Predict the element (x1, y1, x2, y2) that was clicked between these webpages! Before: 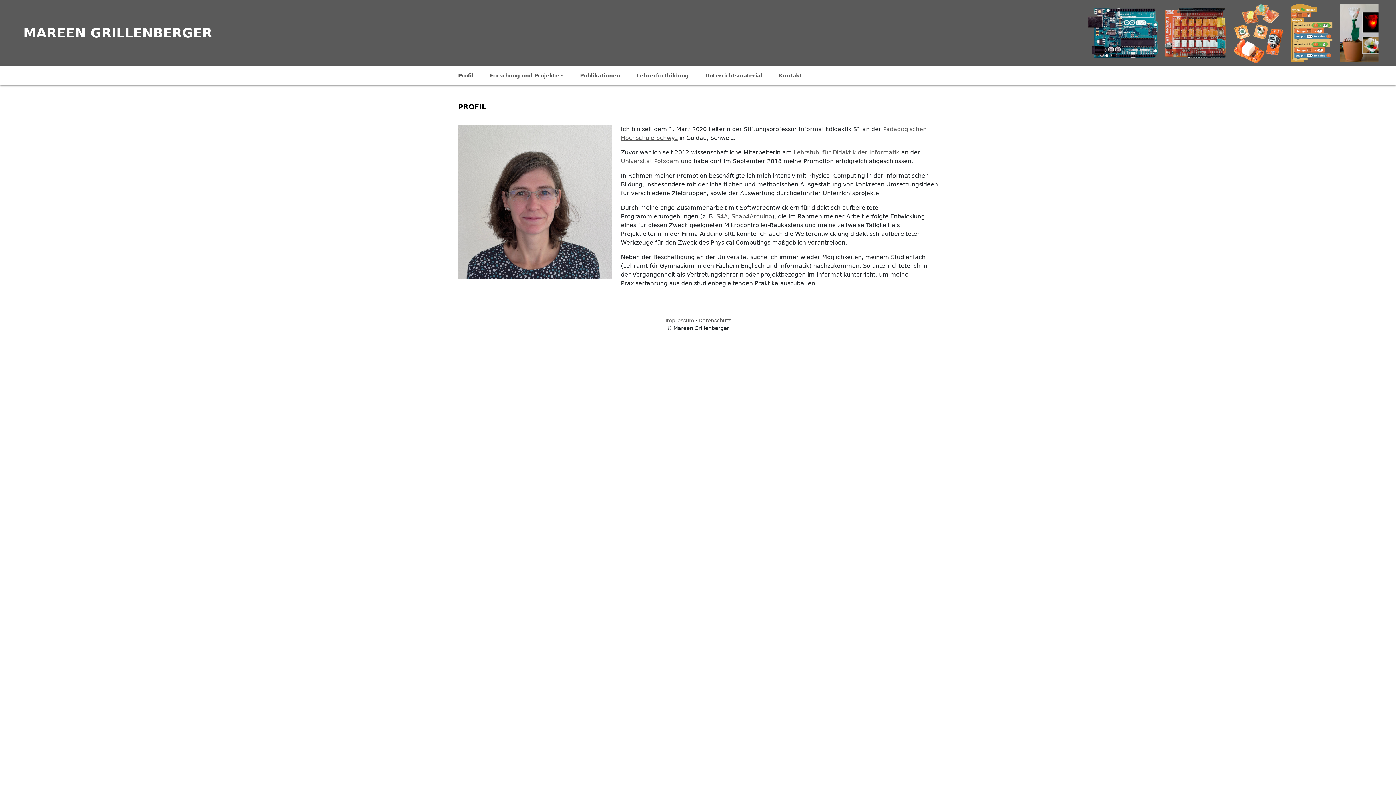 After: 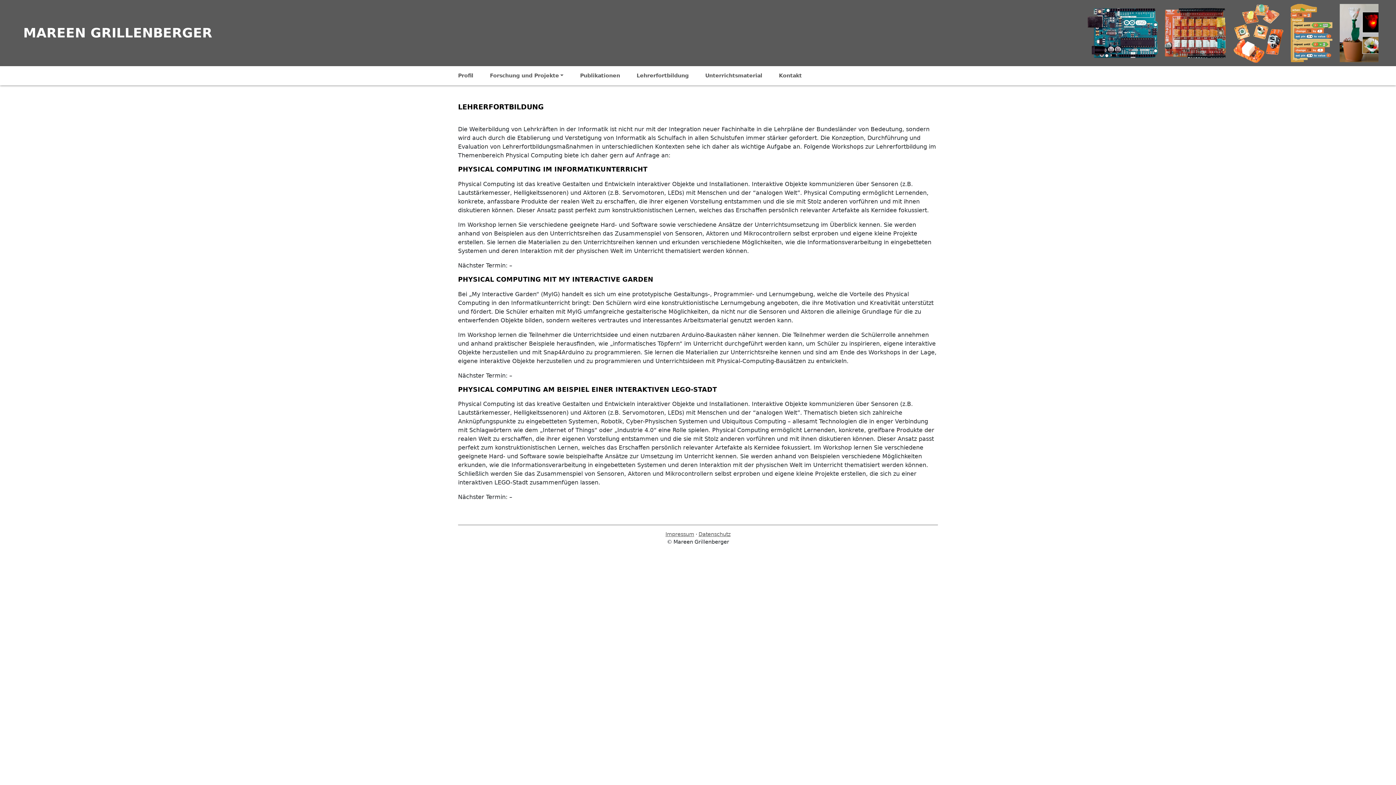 Action: label: Lehrerfortbildung bbox: (633, 69, 691, 82)